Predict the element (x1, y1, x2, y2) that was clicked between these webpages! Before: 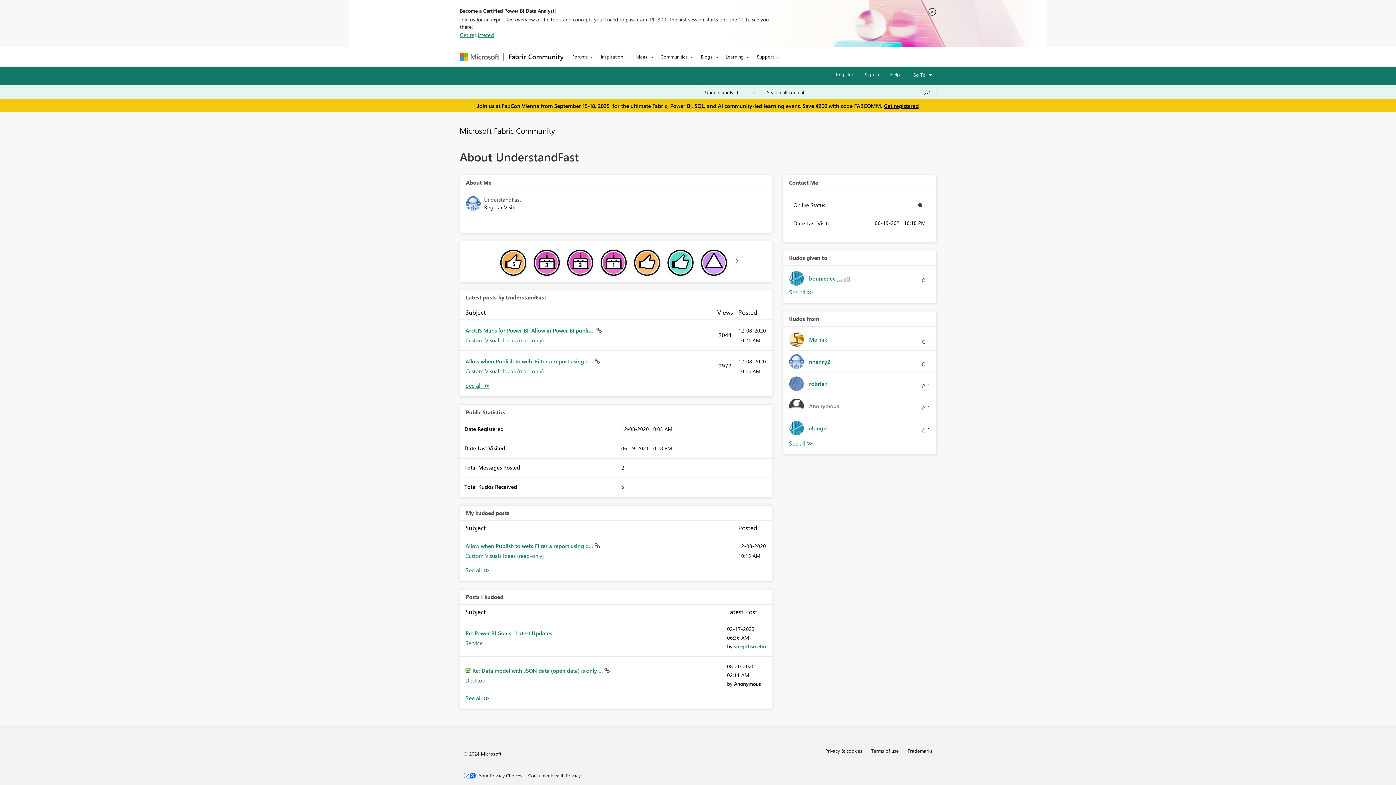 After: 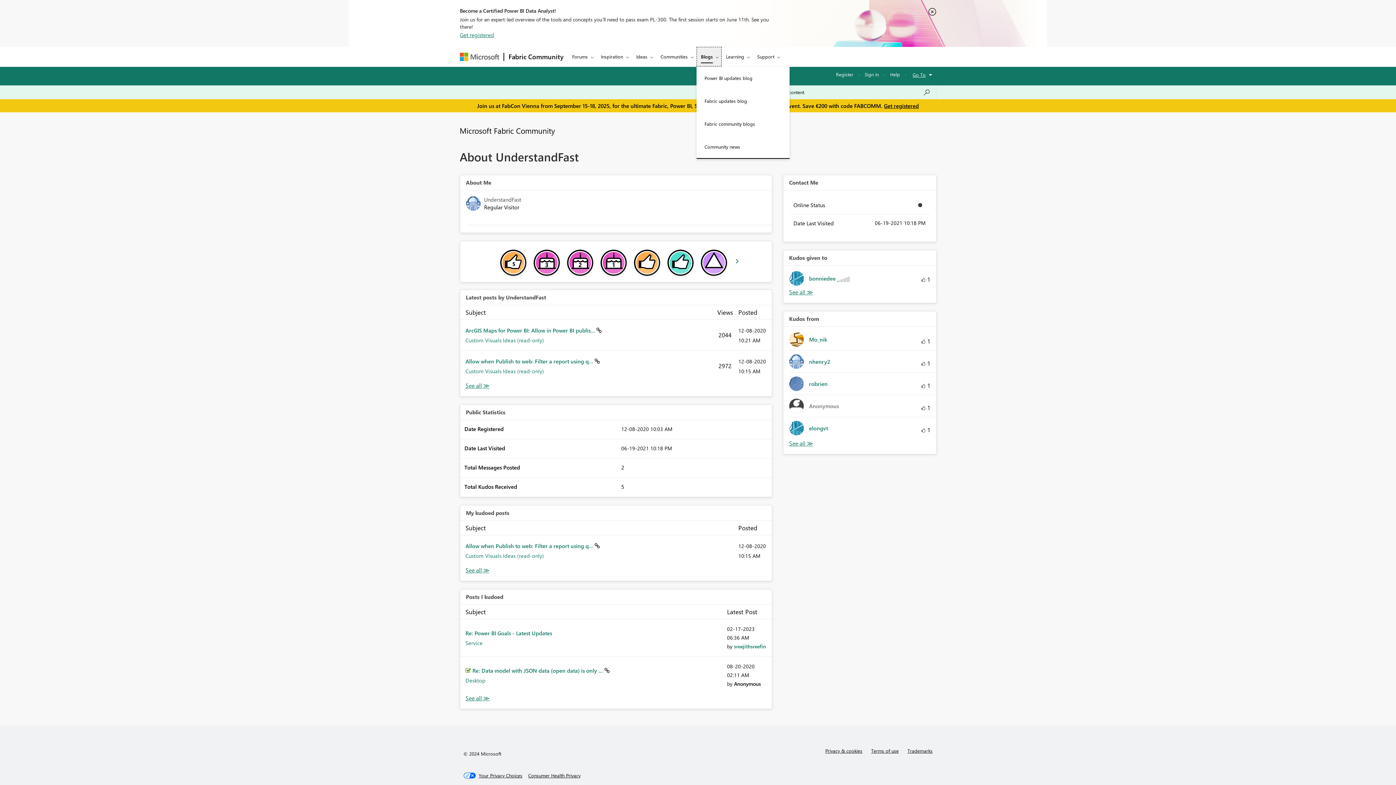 Action: bbox: (696, 46, 721, 66) label: Blogs